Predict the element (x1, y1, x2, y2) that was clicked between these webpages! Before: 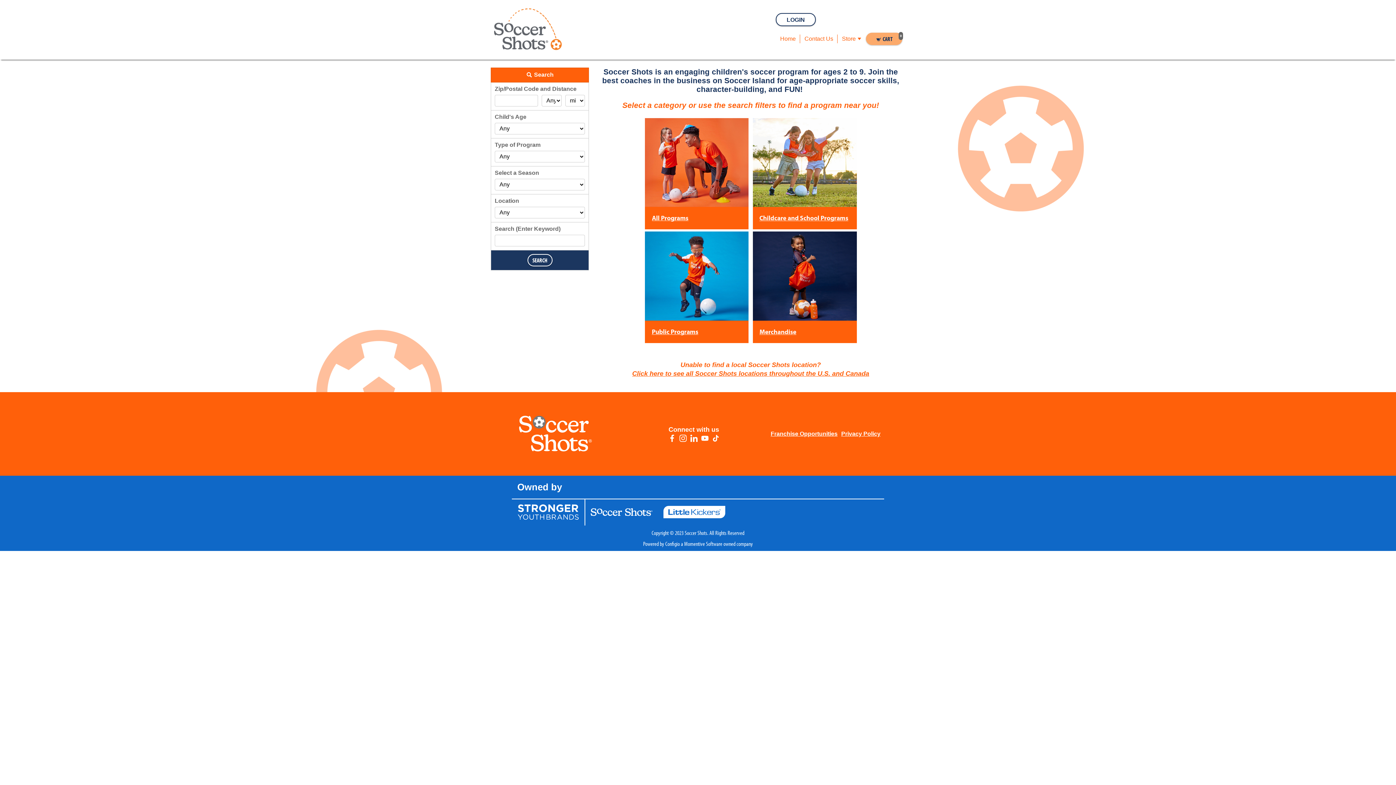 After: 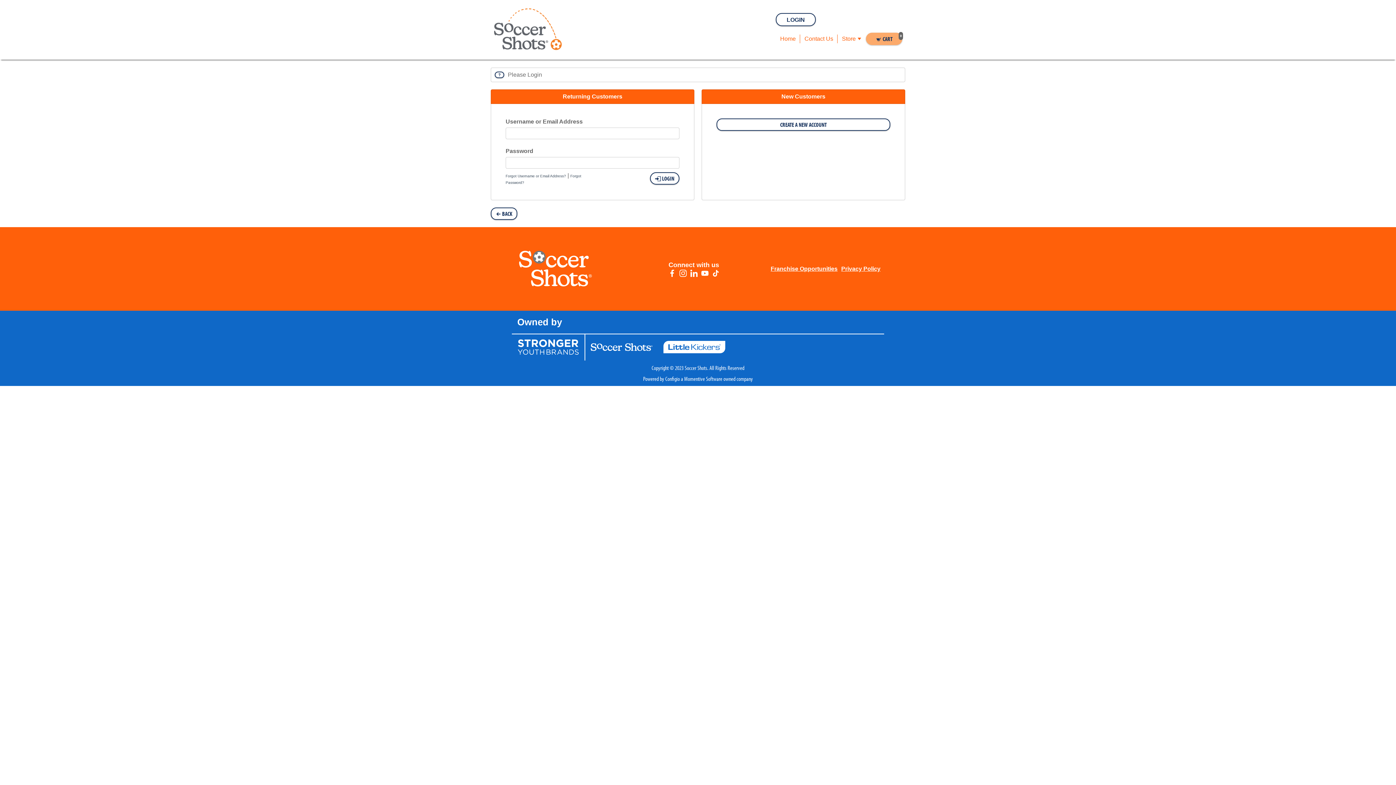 Action: bbox: (776, 13, 816, 26) label: LOGIN